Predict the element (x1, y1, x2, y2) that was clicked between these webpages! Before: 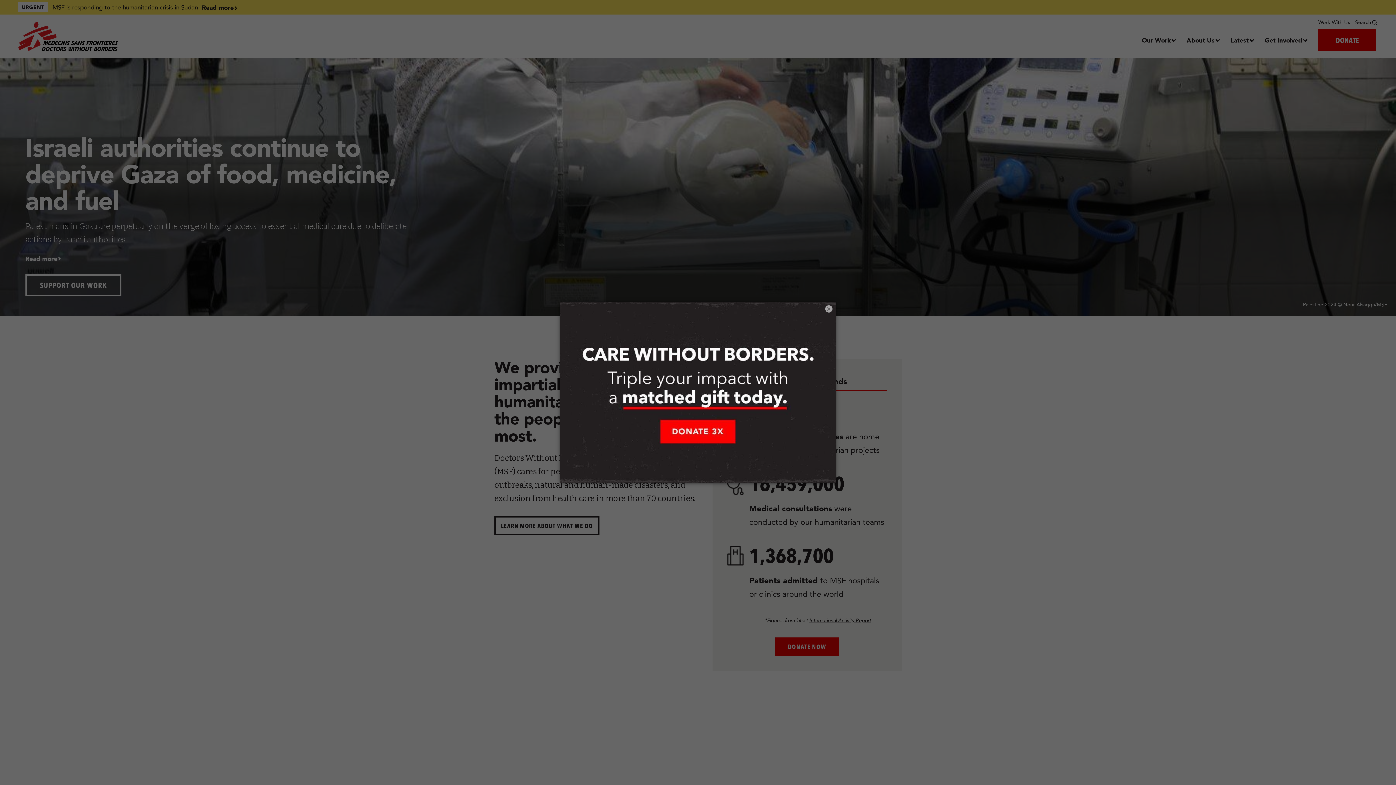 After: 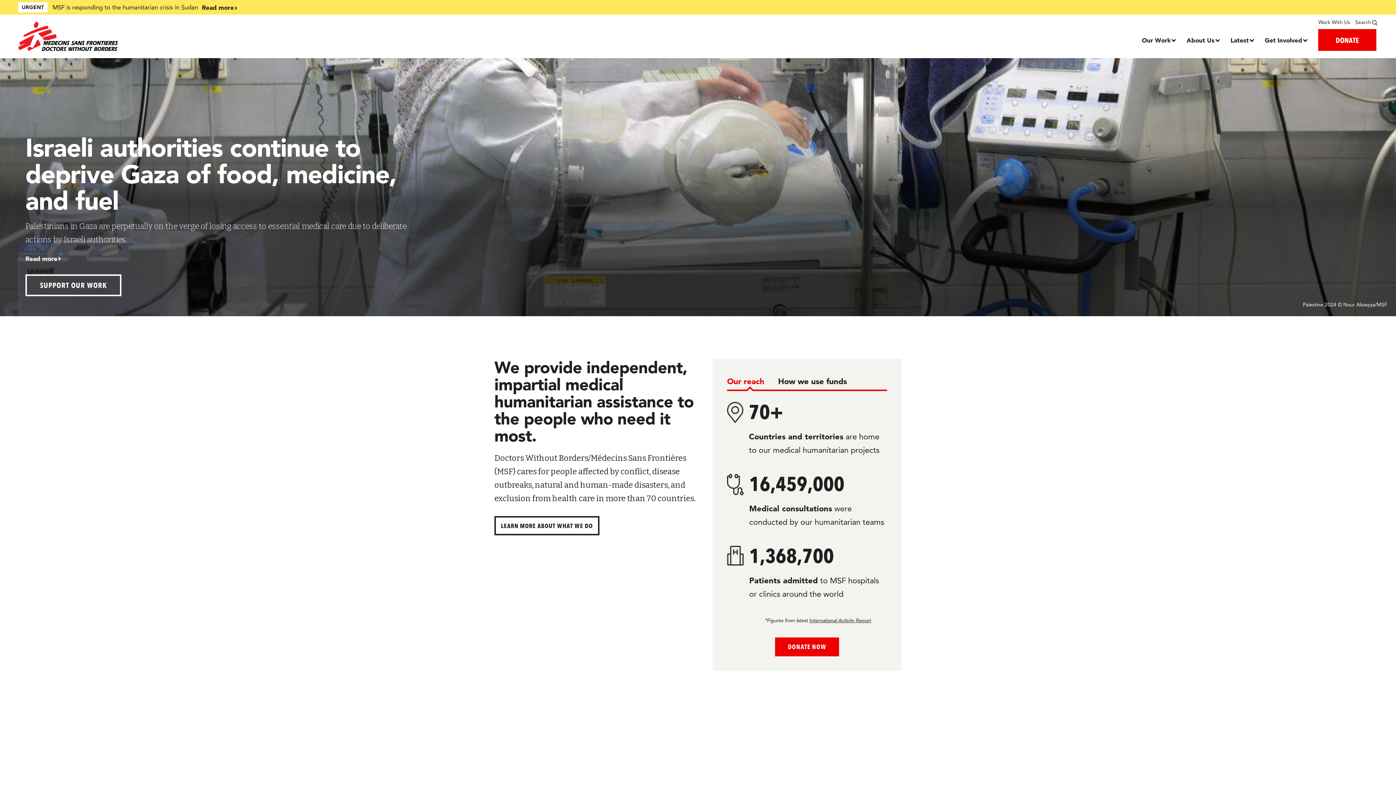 Action: bbox: (825, 305, 832, 312) label: ×